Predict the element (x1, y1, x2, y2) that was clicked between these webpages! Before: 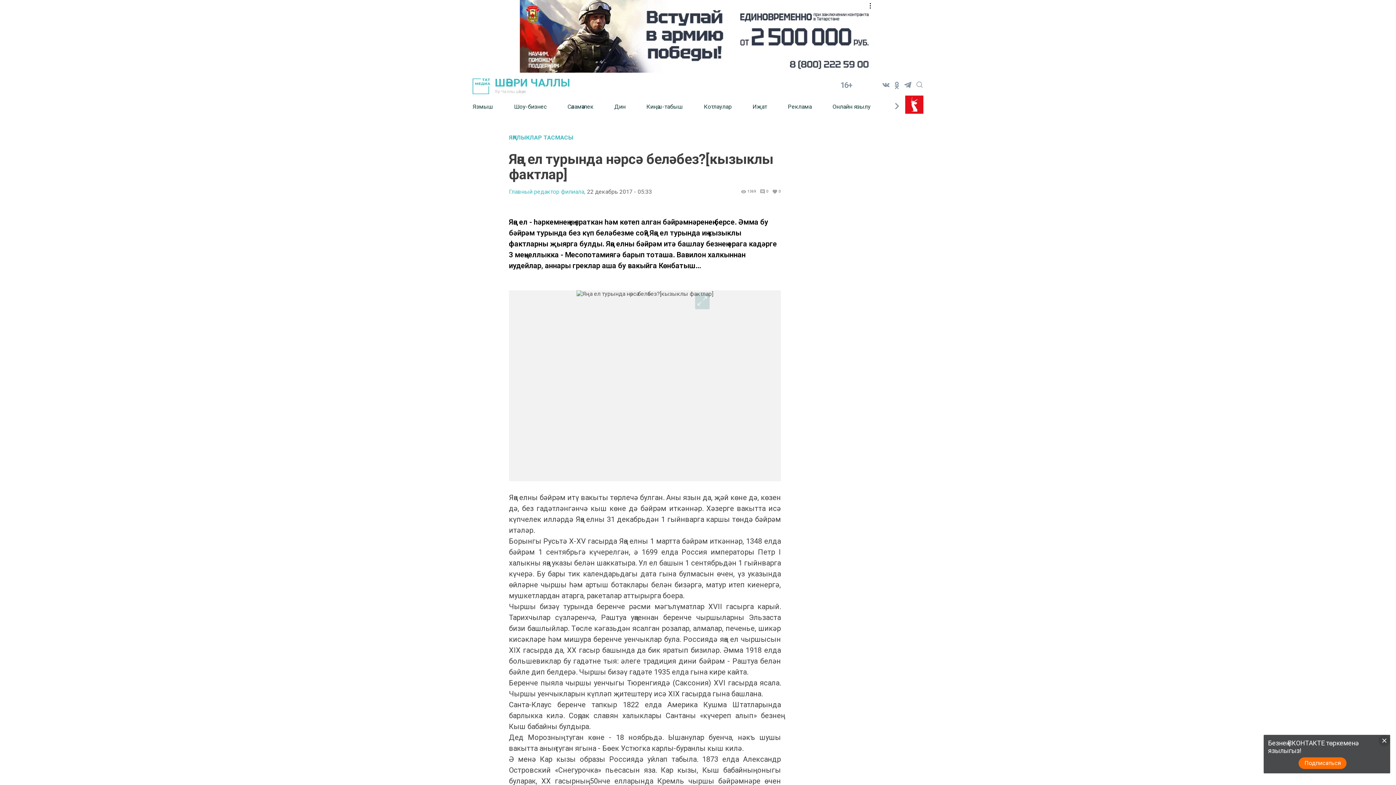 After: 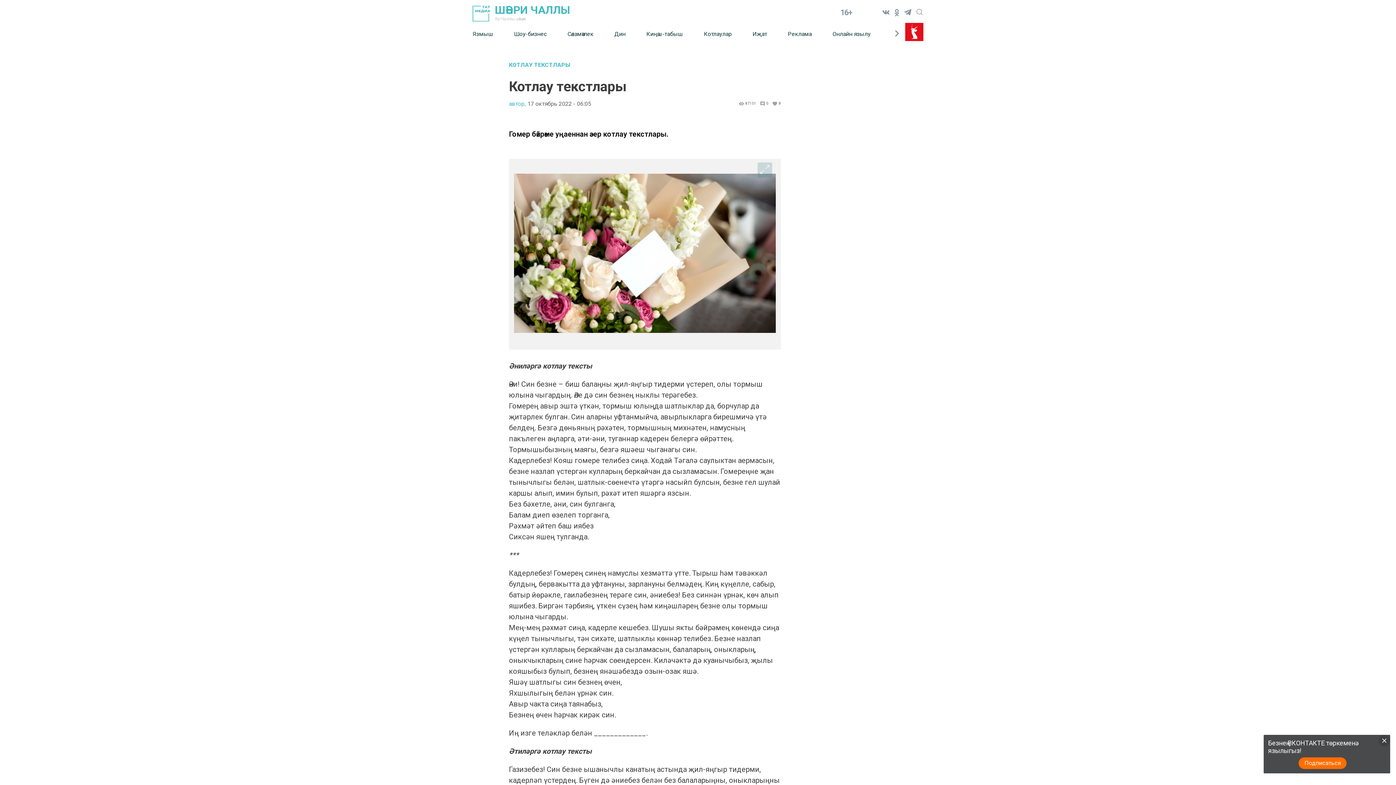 Action: bbox: (704, 97, 752, 115) label: Котлаулар